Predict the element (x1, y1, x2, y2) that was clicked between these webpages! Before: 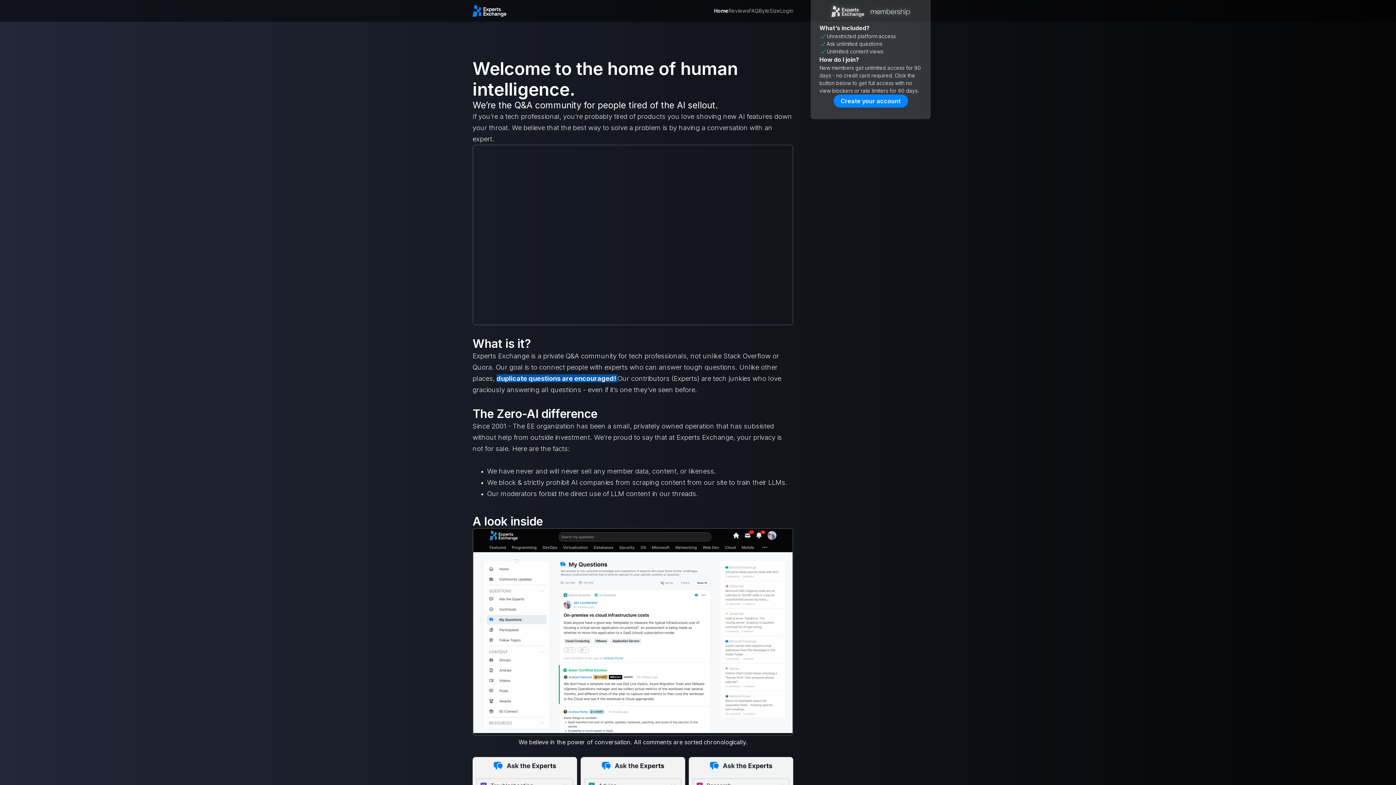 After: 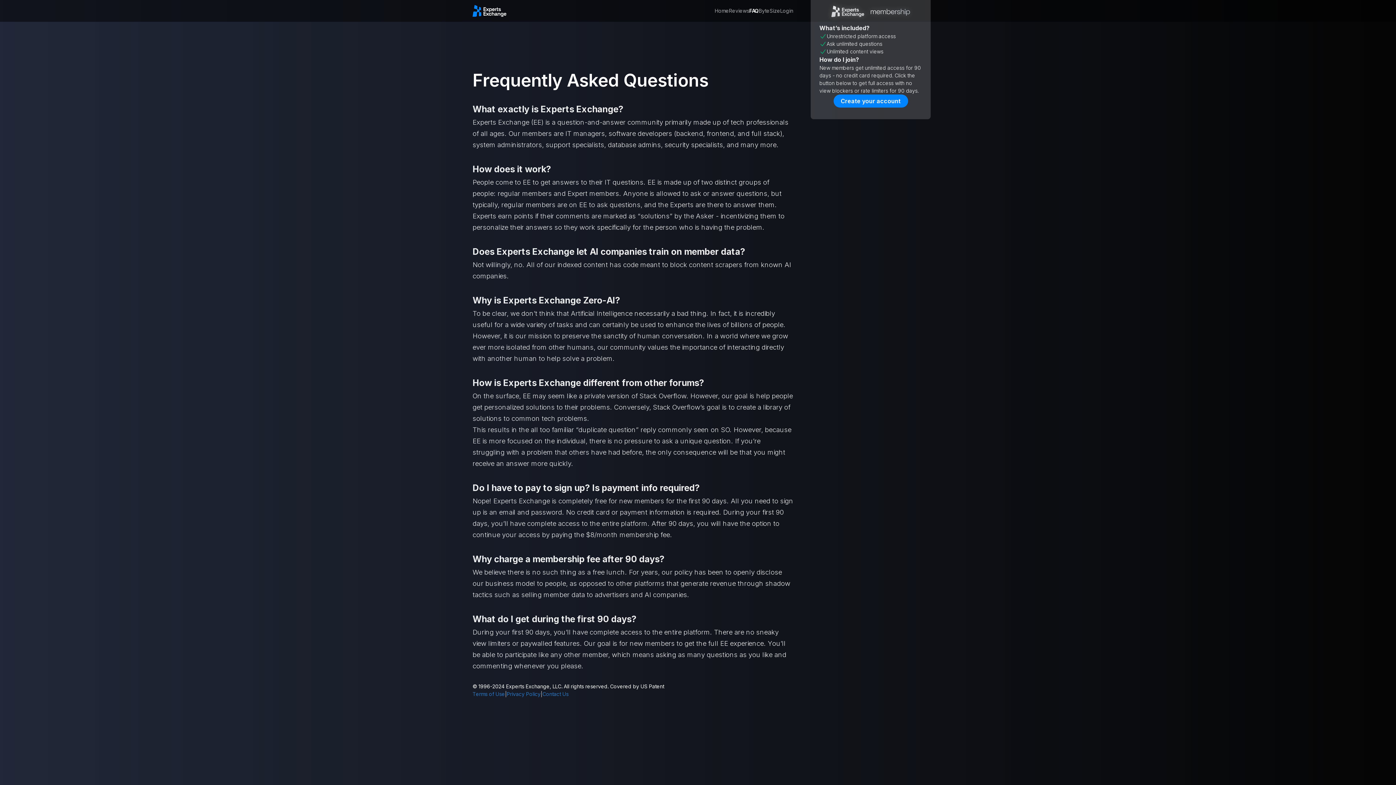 Action: bbox: (749, 6, 758, 14) label: FAQ